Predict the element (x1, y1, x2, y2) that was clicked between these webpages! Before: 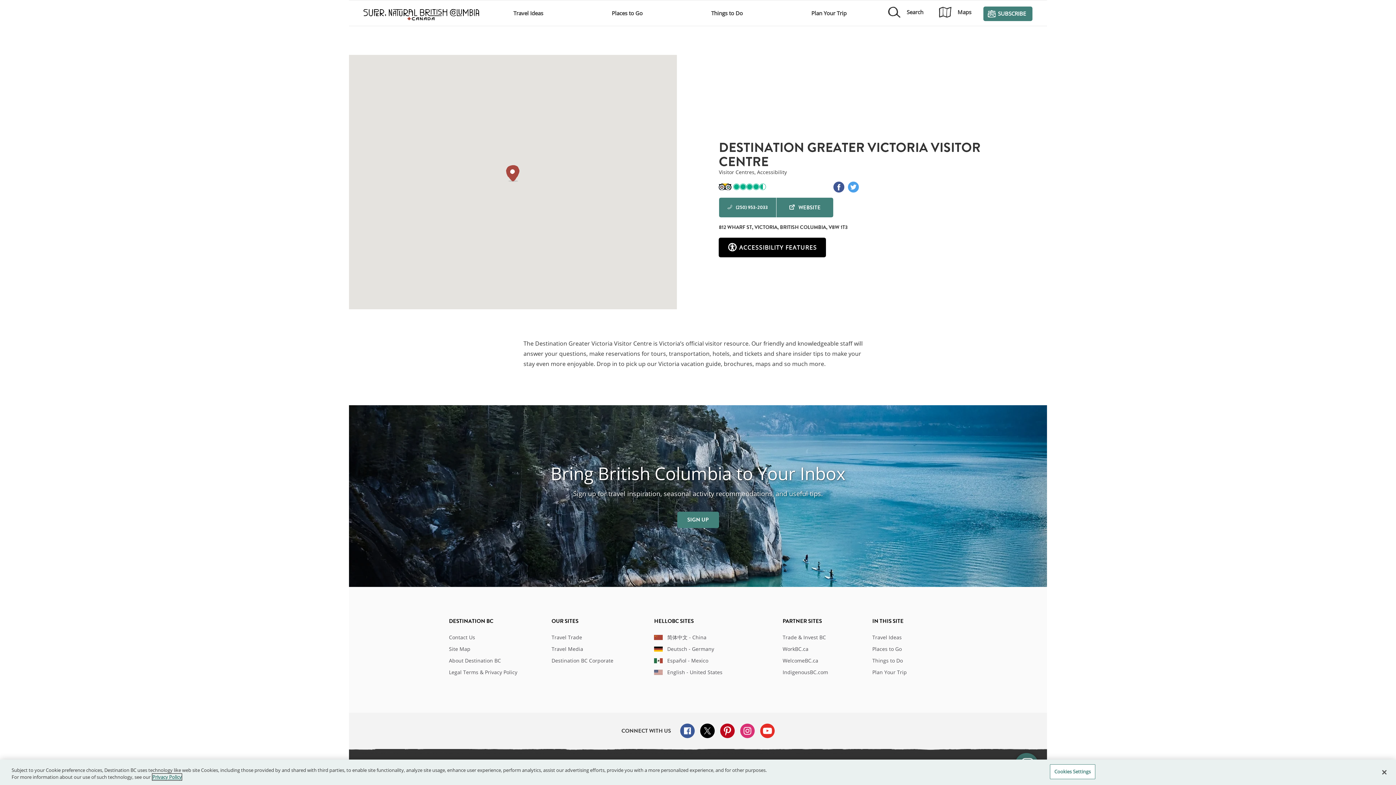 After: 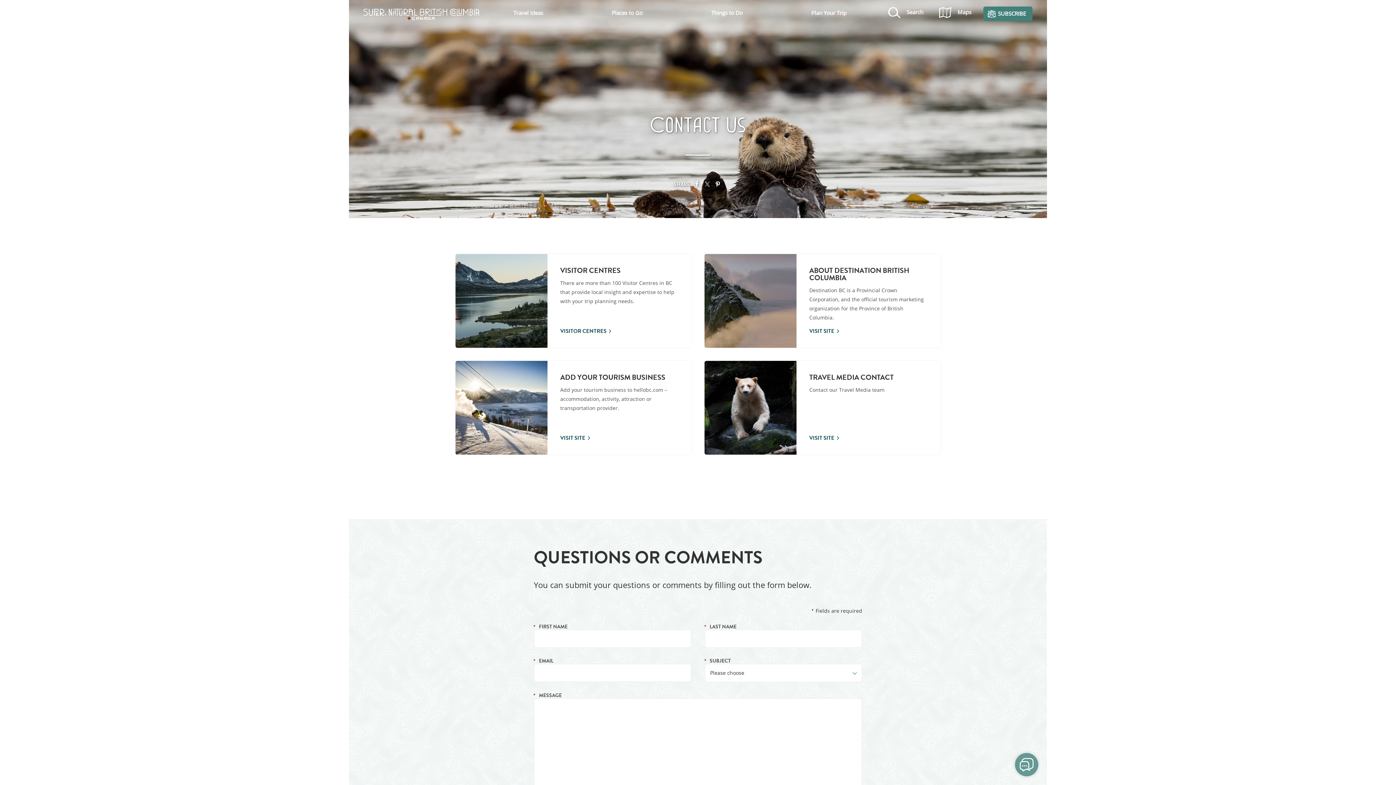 Action: bbox: (449, 634, 475, 641) label: Contact Us